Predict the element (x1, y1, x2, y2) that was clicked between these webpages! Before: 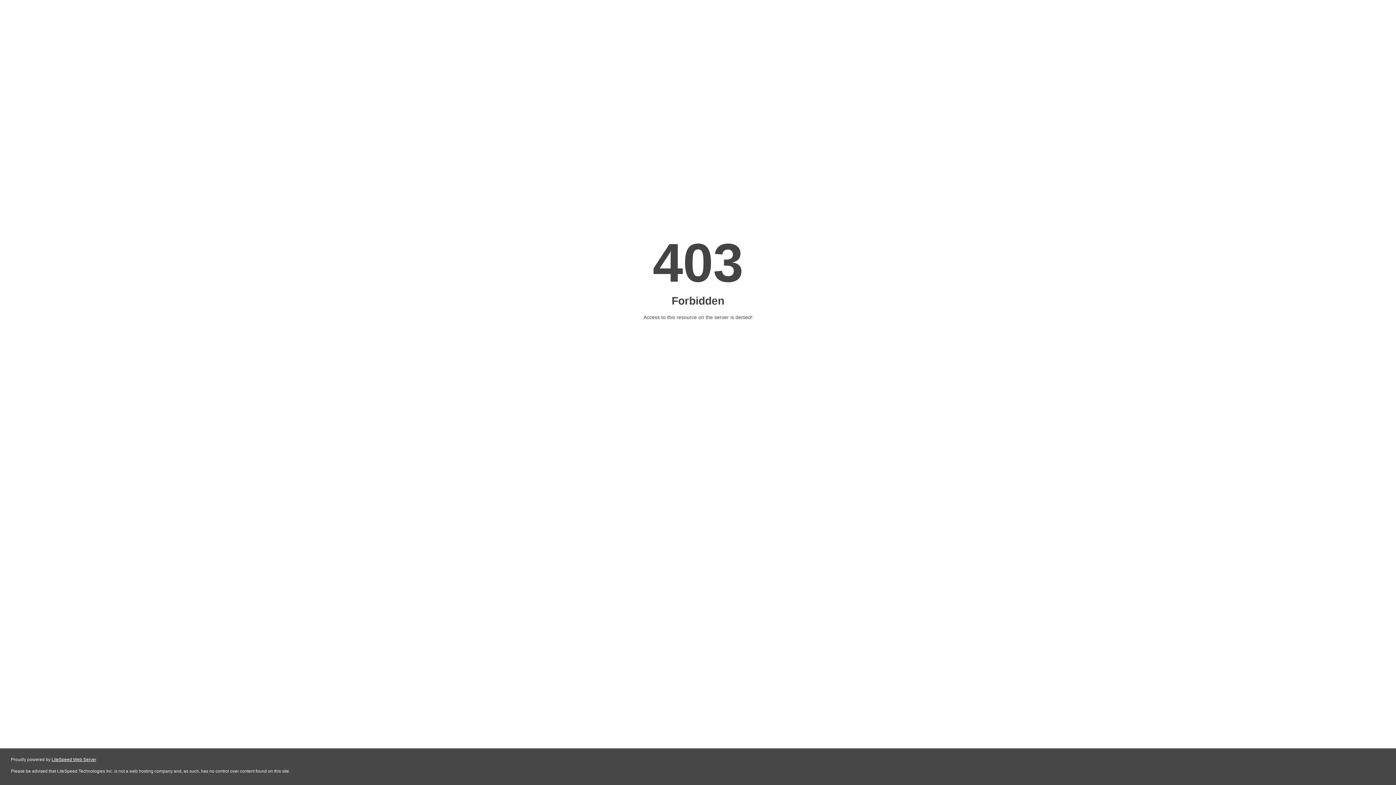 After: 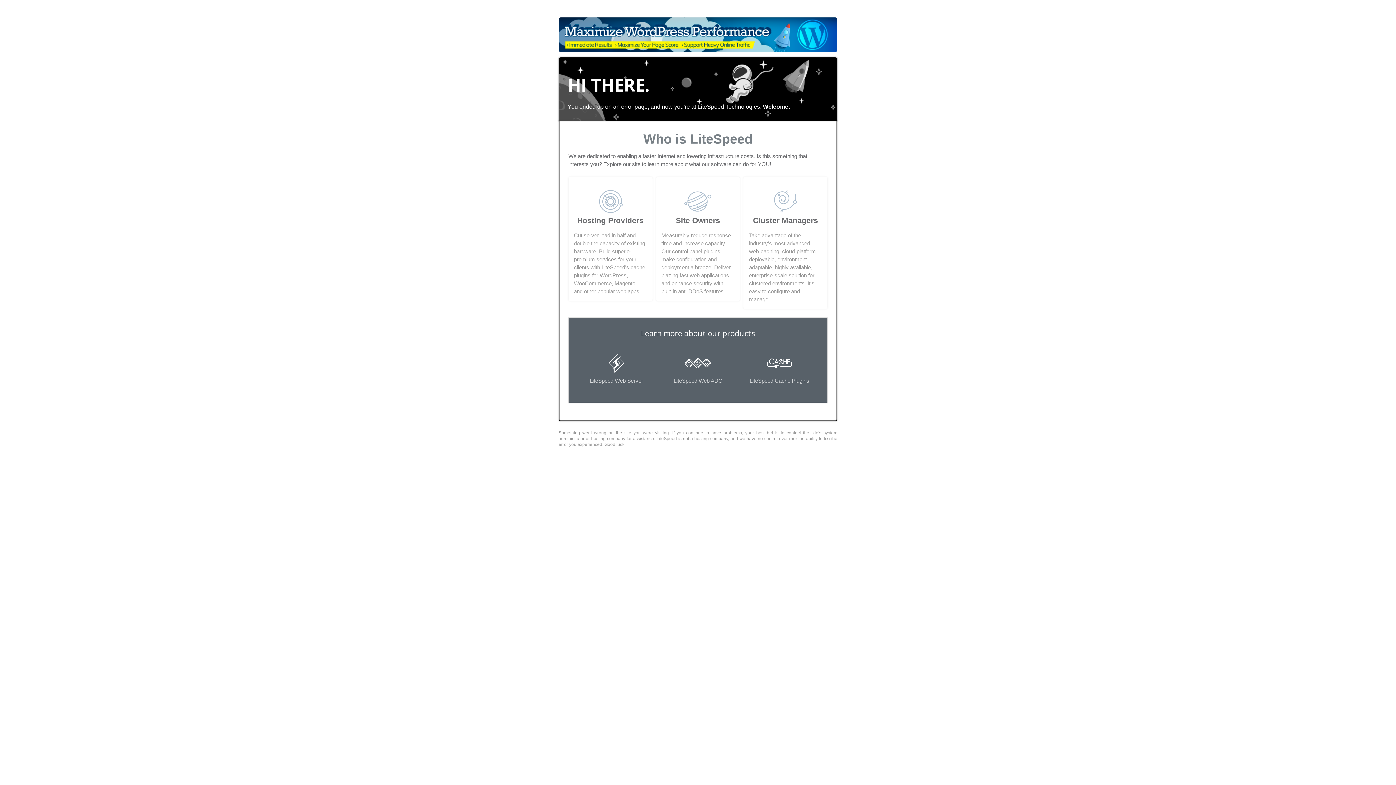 Action: label: LiteSpeed Web Server bbox: (51, 757, 96, 762)